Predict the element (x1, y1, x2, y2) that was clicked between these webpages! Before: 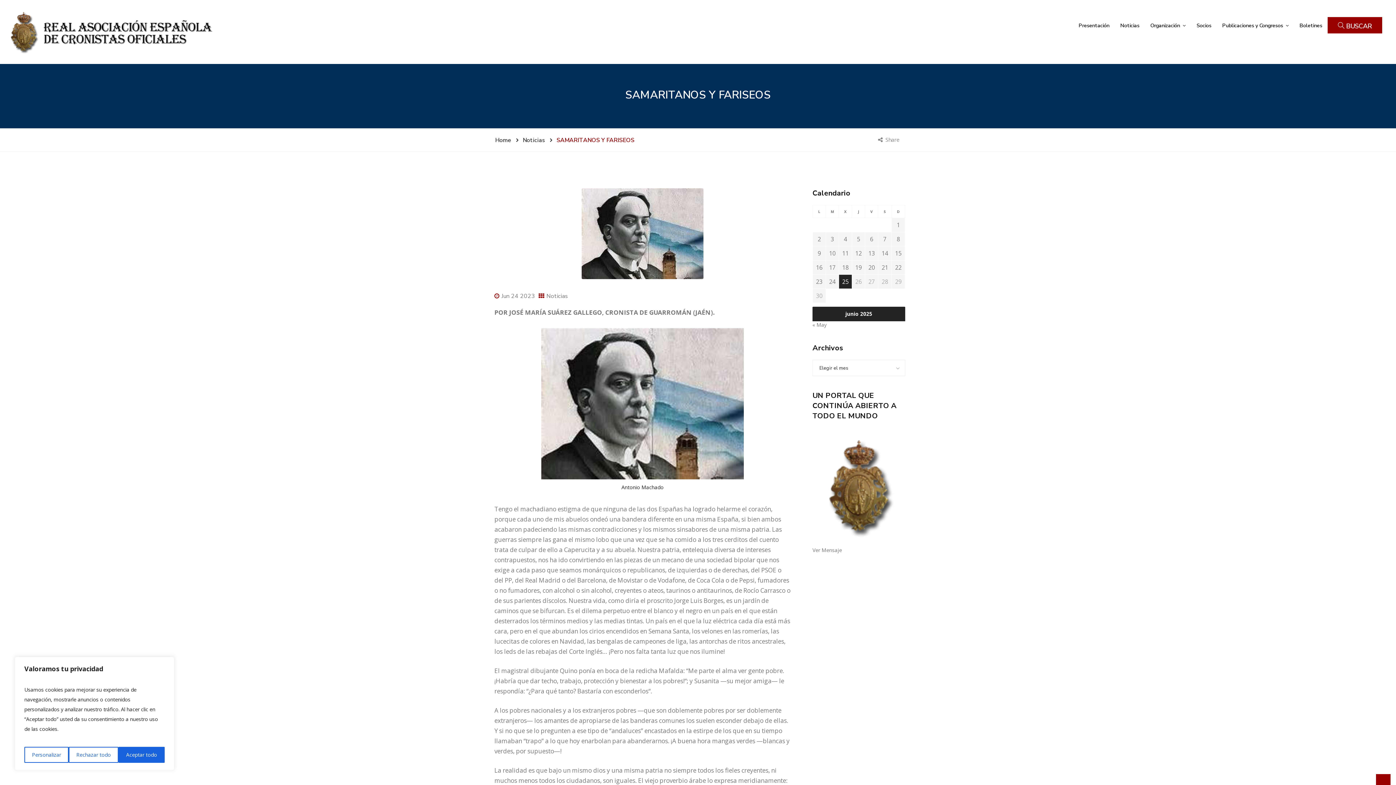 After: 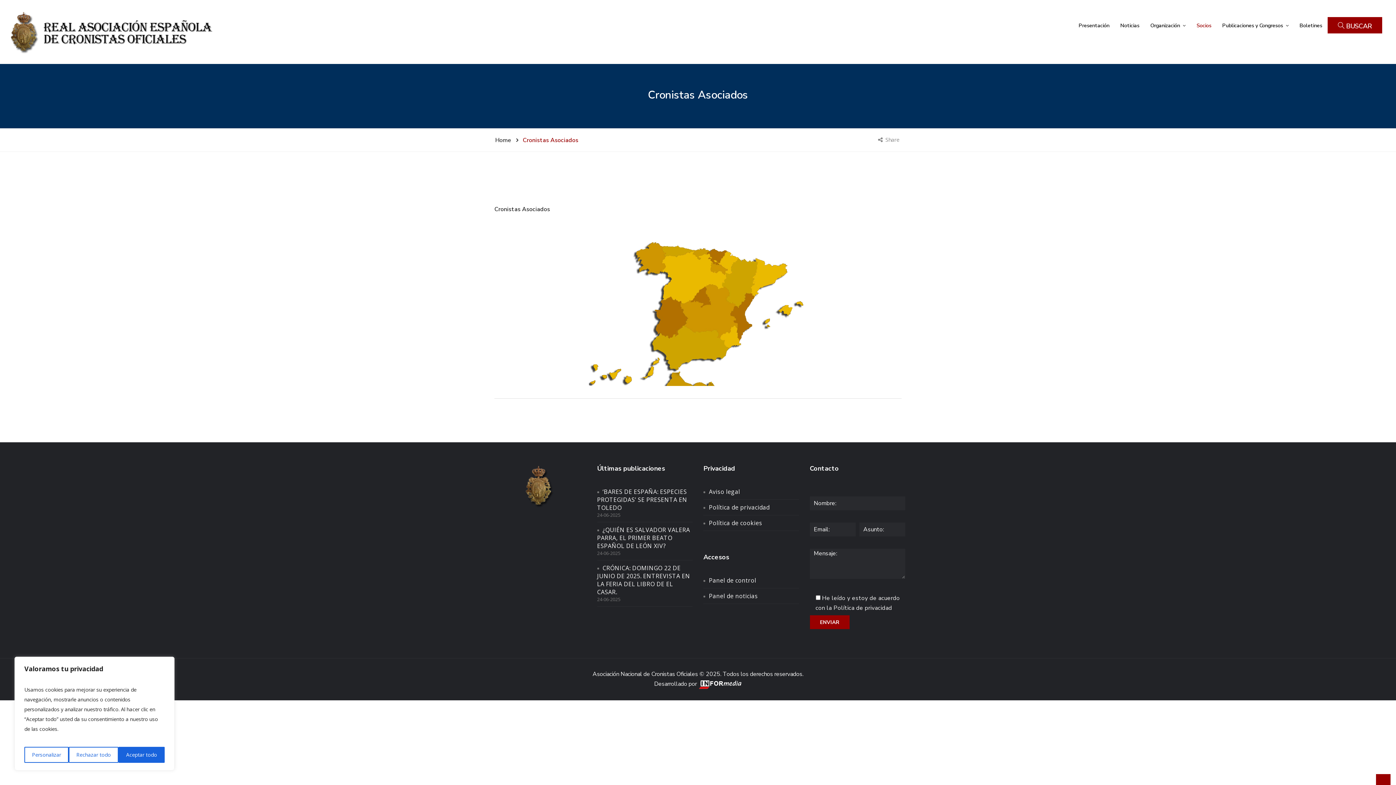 Action: bbox: (1191, 14, 1217, 36) label: Socios